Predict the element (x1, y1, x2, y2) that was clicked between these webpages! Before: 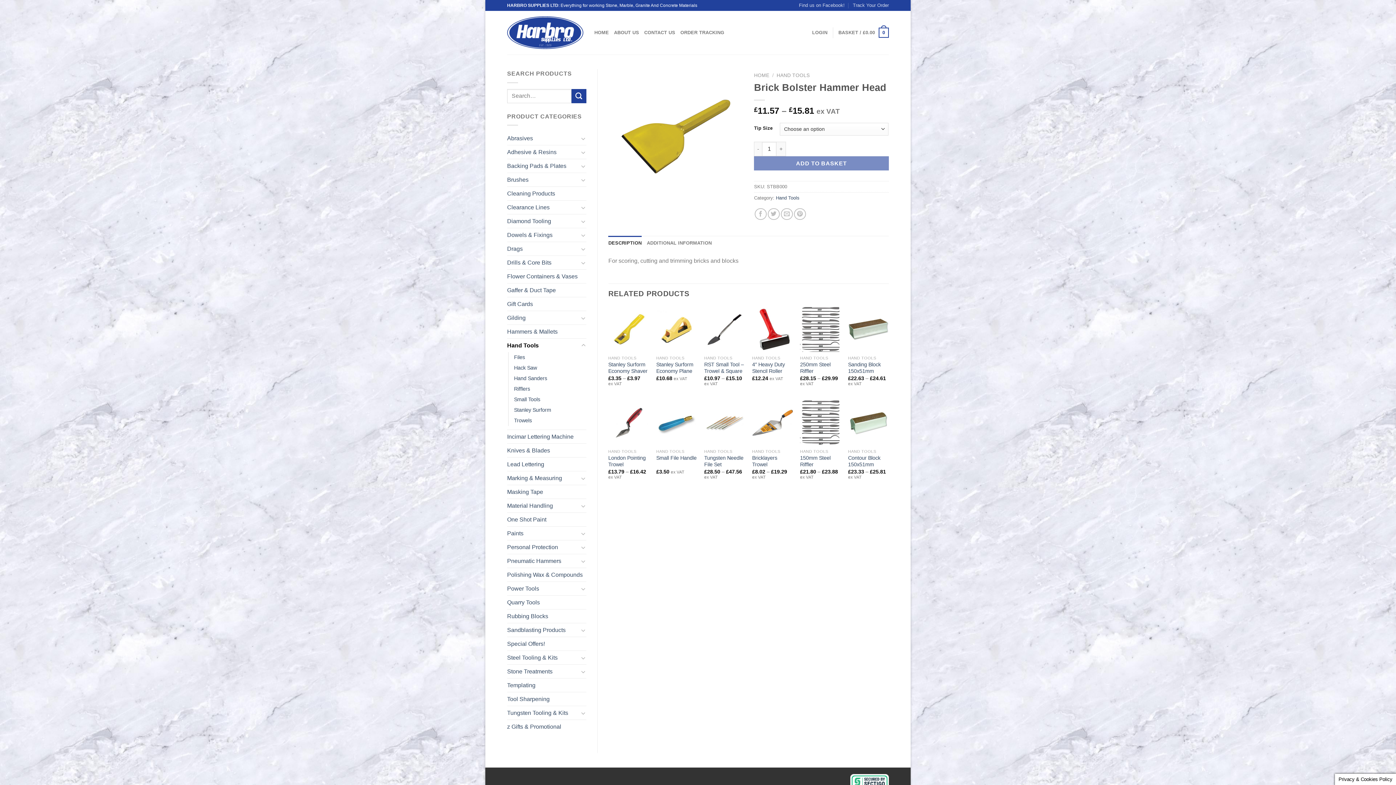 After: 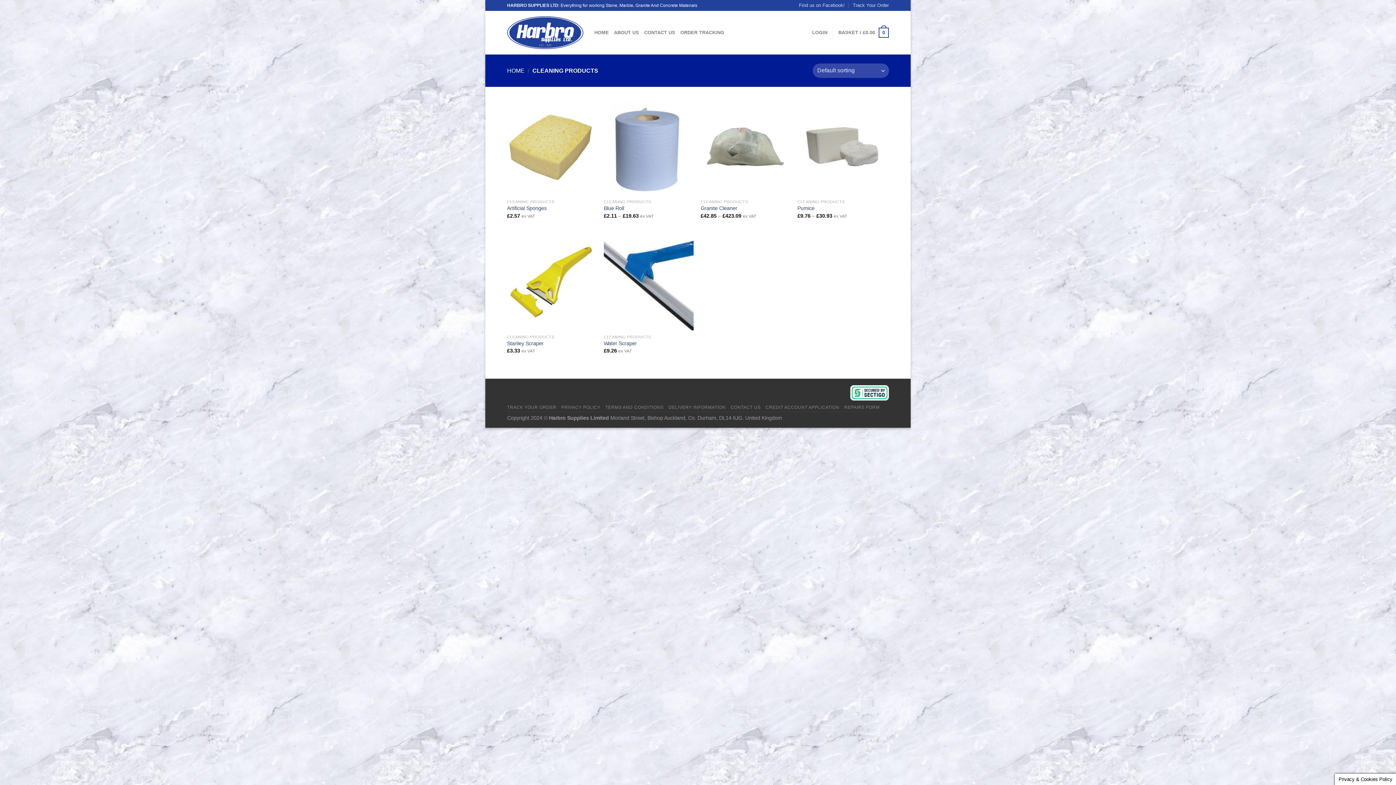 Action: label: Cleaning Products bbox: (507, 186, 586, 200)